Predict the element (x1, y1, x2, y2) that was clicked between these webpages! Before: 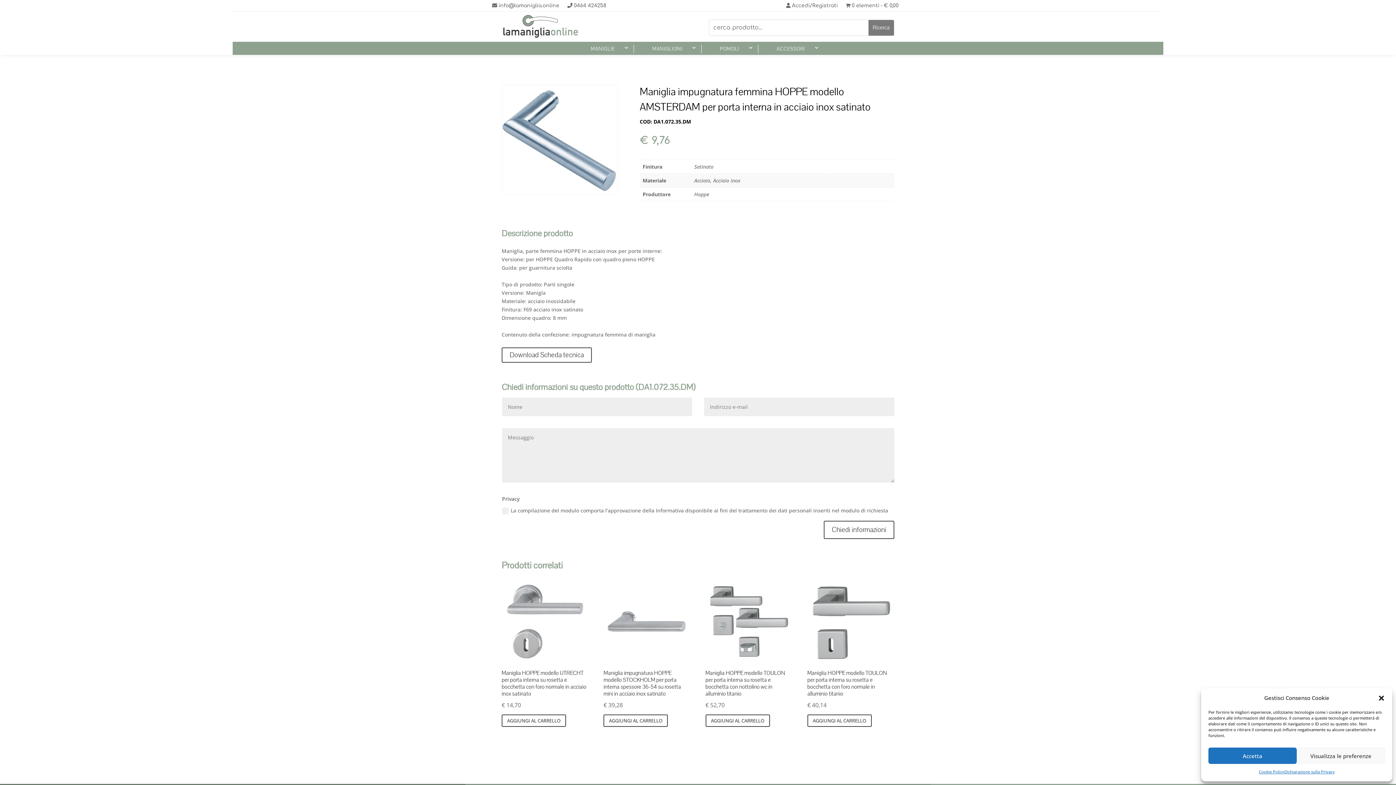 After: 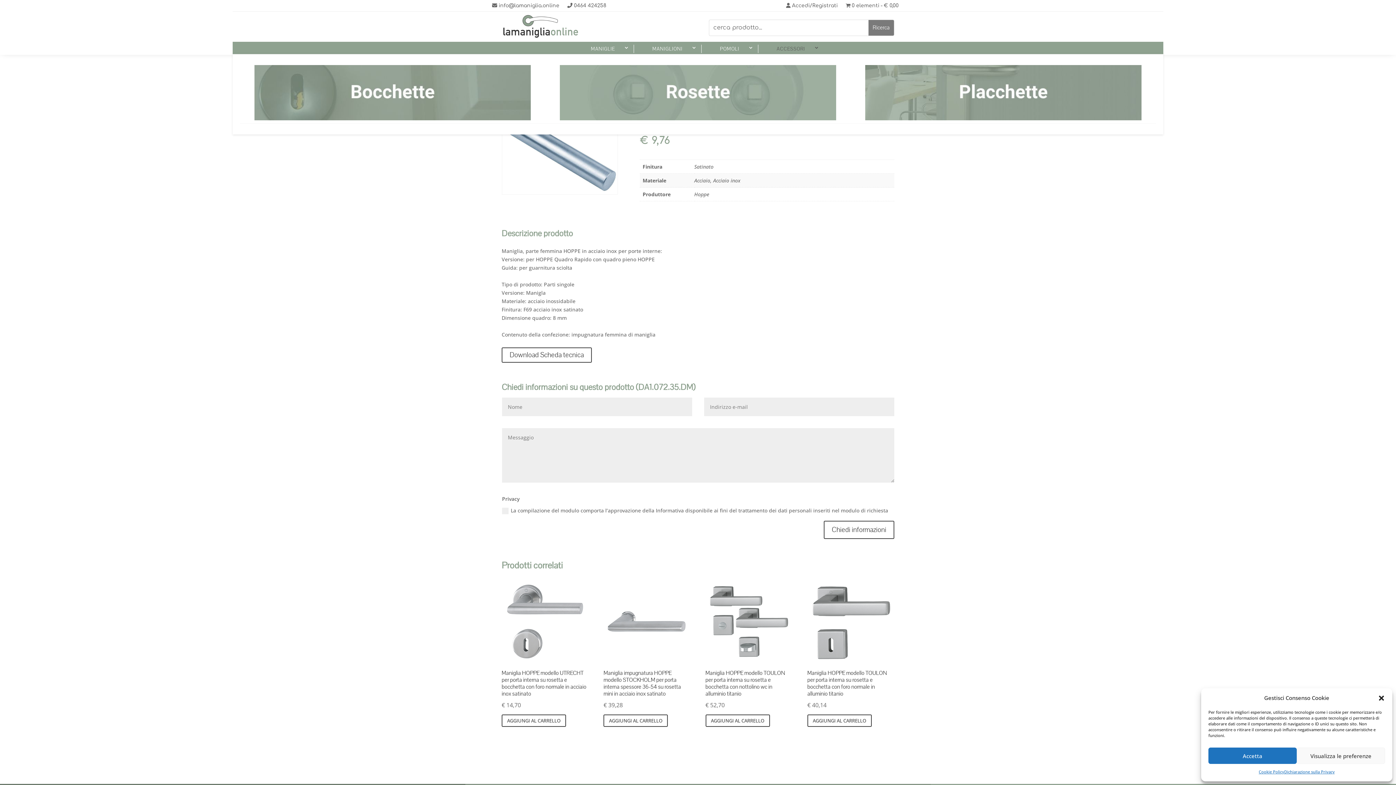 Action: bbox: (762, 44, 819, 53) label: ACCESSORI